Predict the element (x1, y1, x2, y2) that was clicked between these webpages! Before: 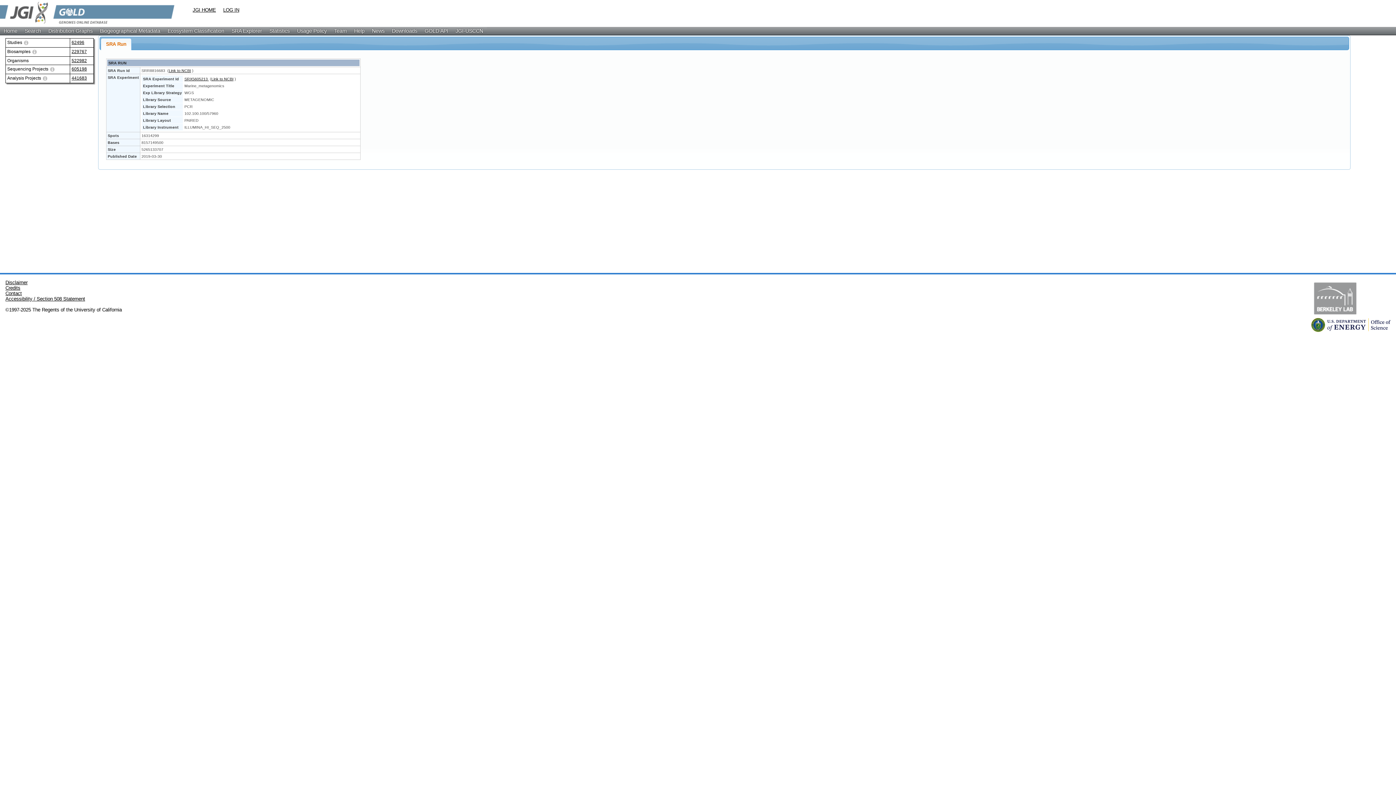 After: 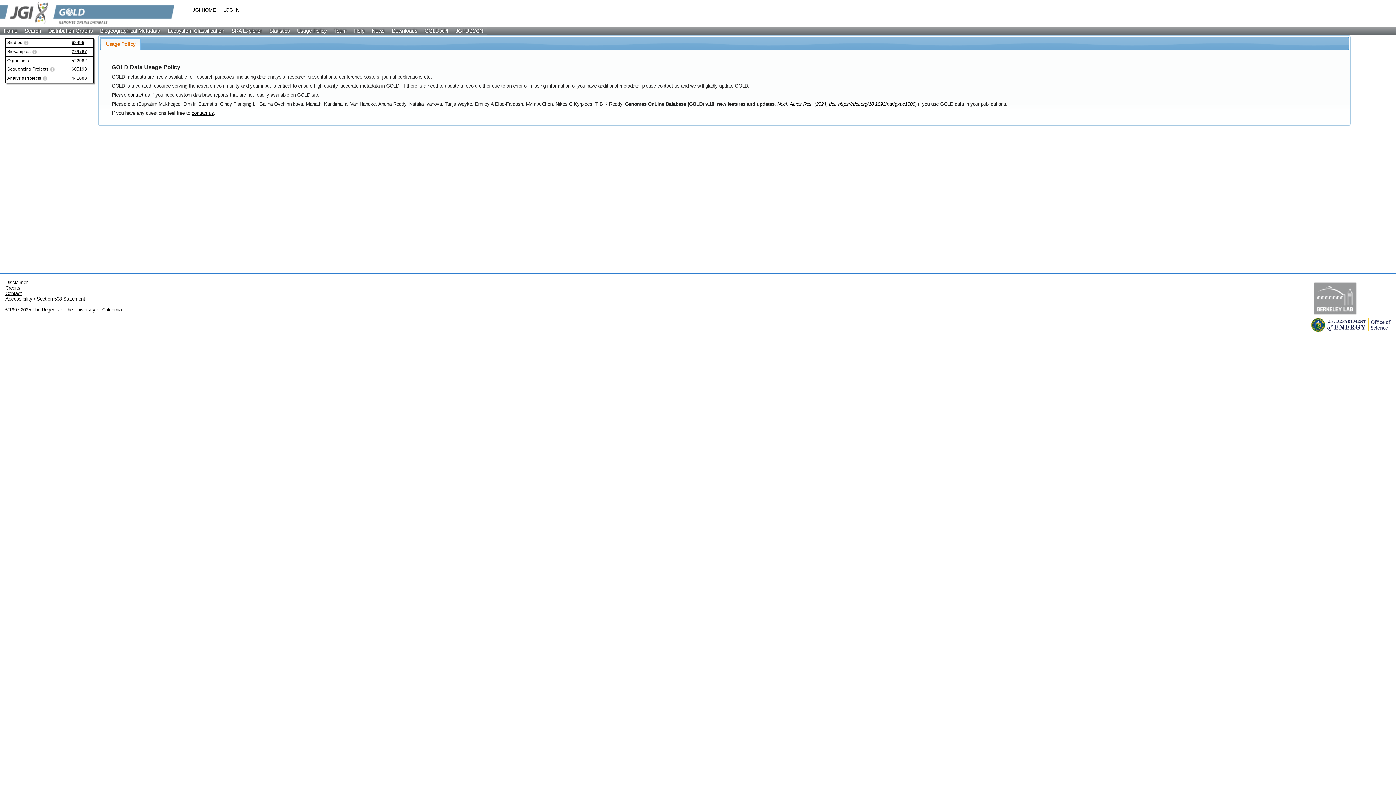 Action: bbox: (293, 26, 330, 34) label: Usage Policy